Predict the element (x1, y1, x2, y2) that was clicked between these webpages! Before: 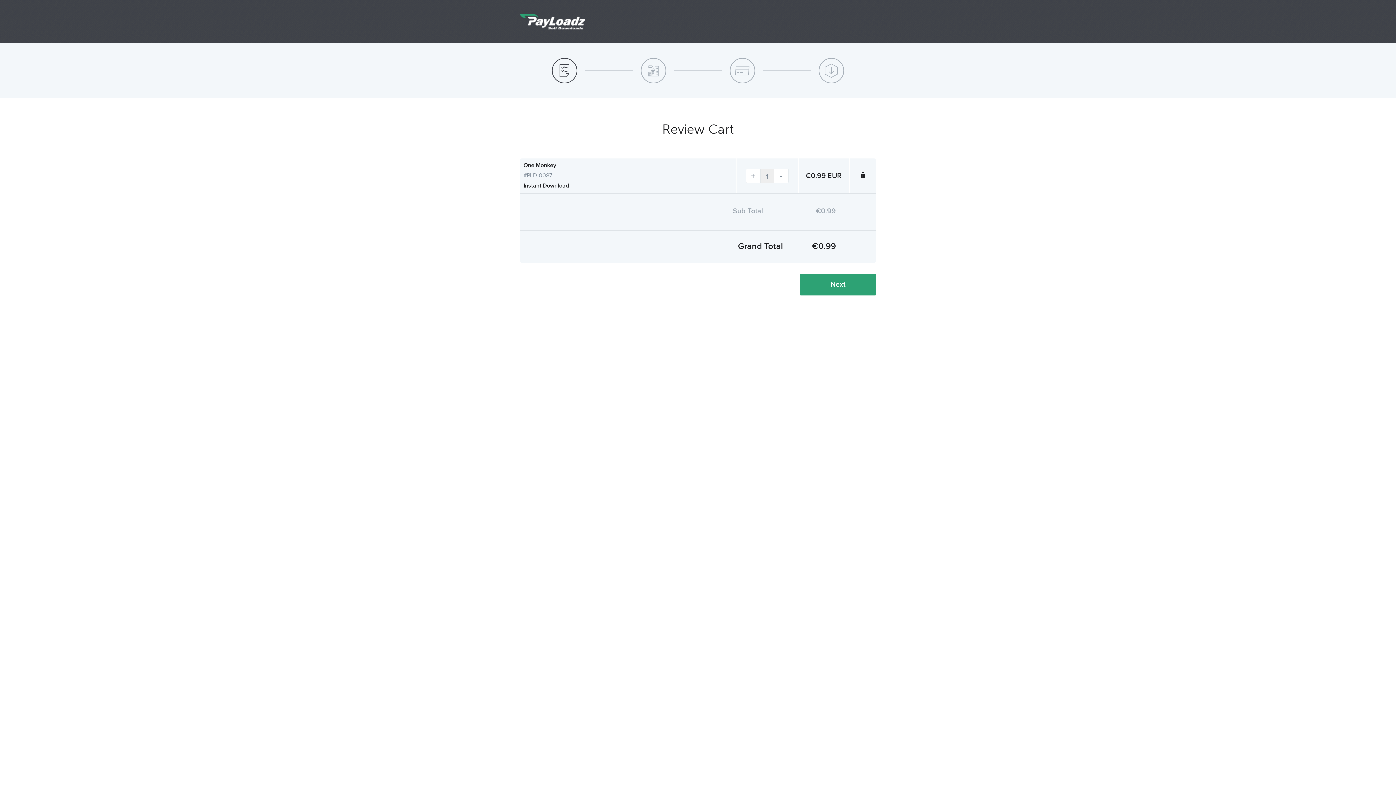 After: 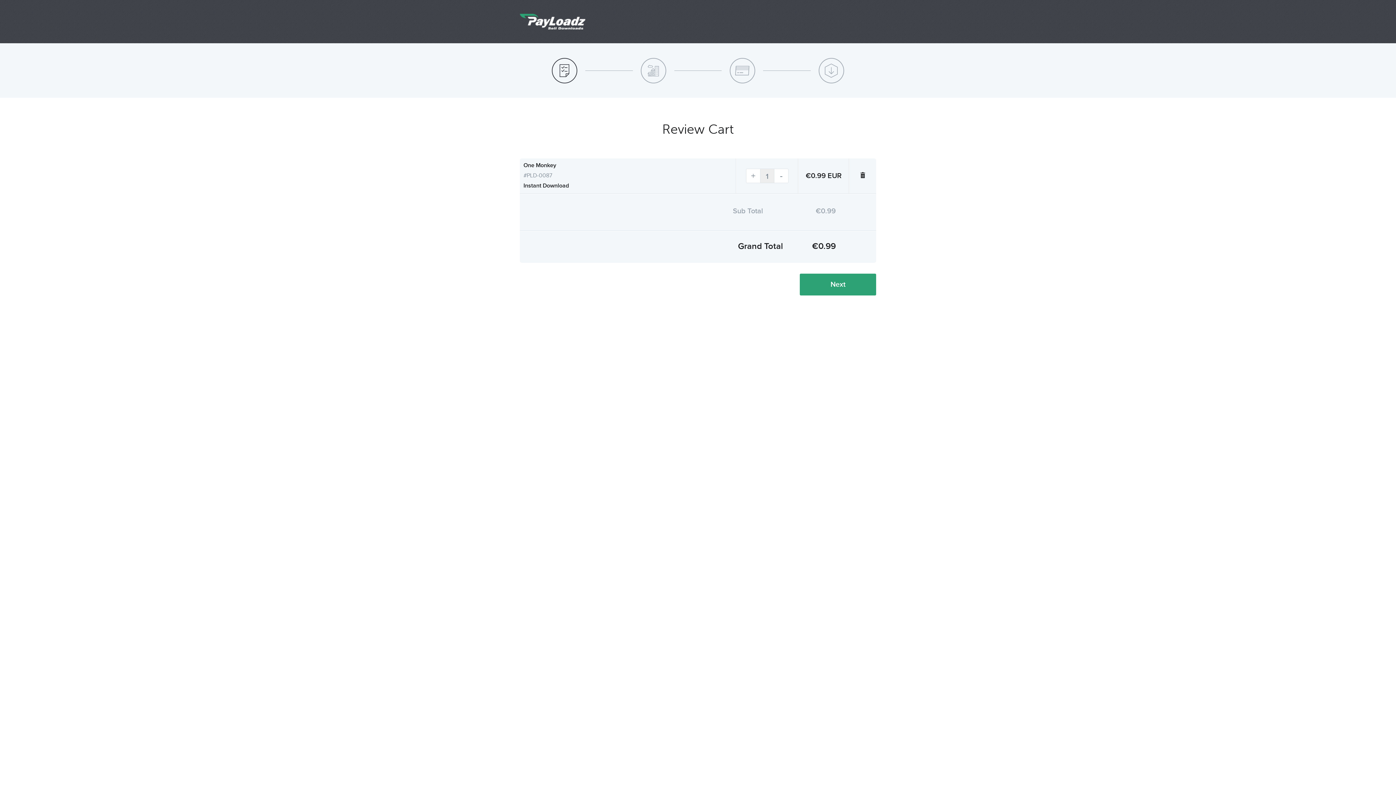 Action: bbox: (818, 57, 844, 83)